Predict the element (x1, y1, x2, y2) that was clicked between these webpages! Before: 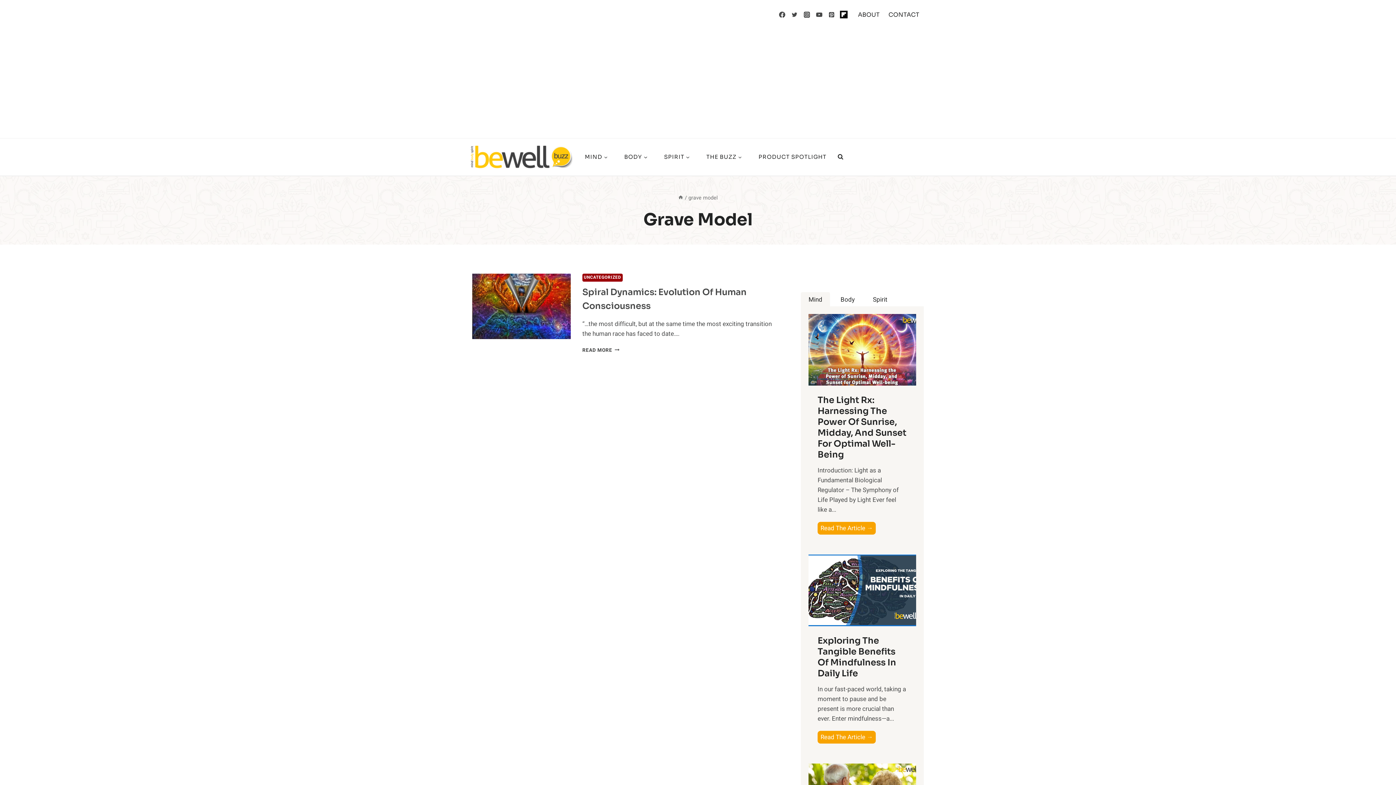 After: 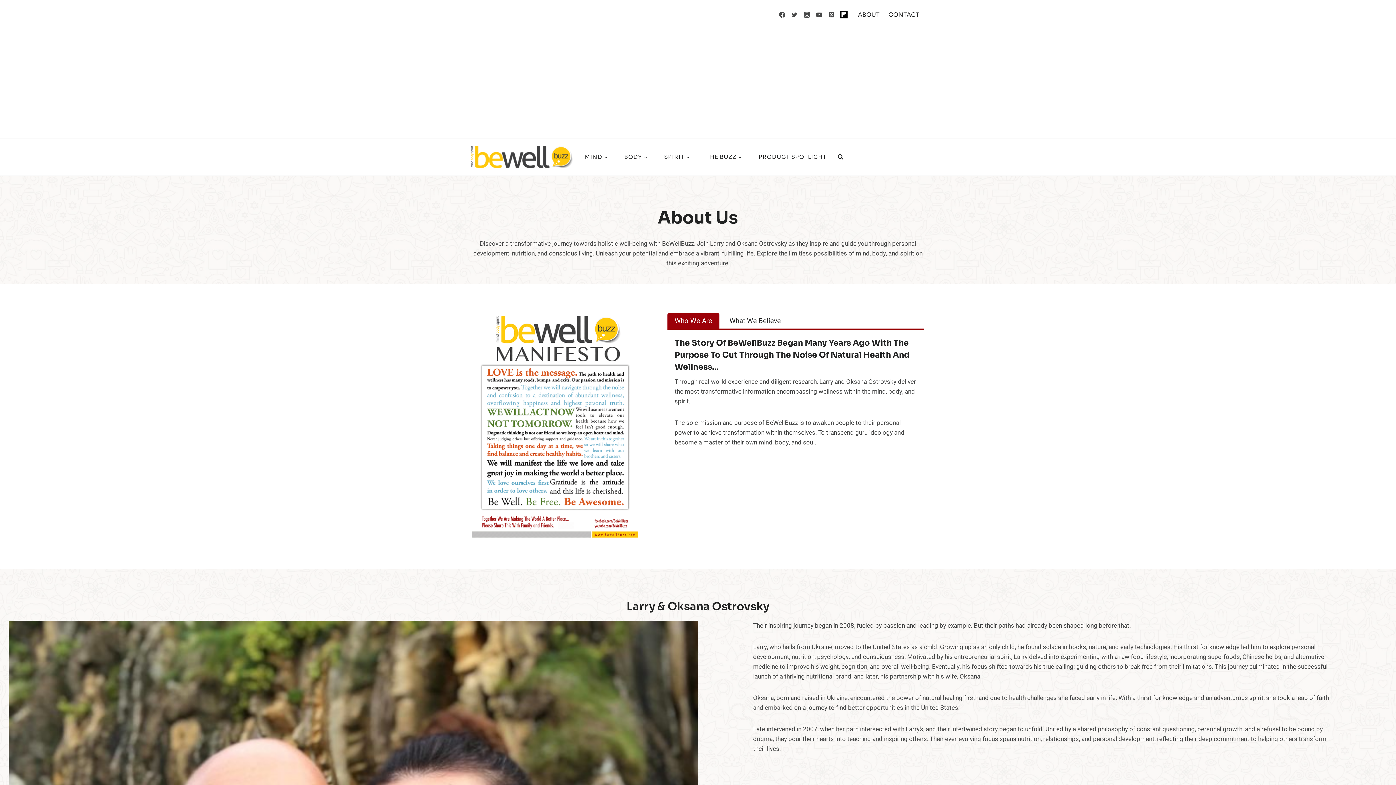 Action: label: ABOUT bbox: (853, 6, 884, 22)